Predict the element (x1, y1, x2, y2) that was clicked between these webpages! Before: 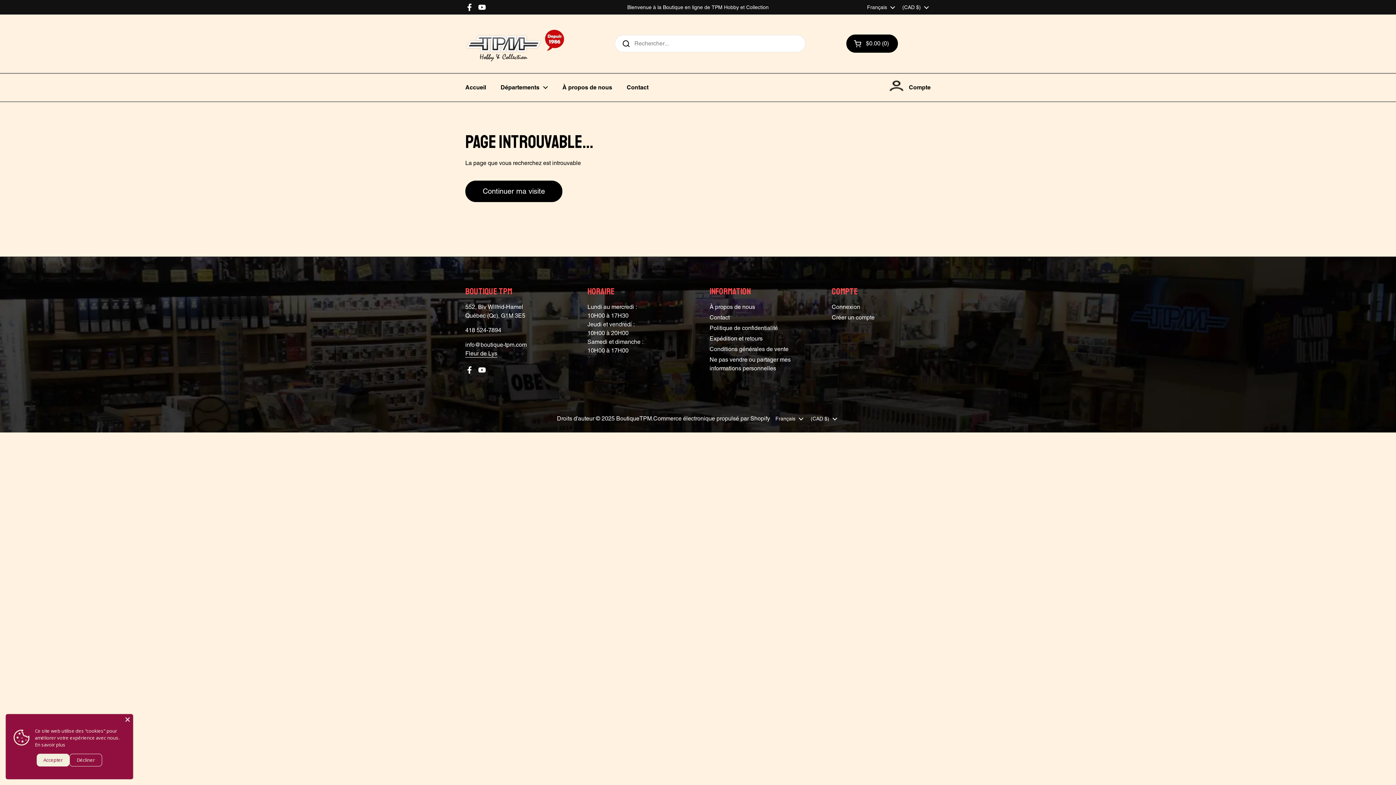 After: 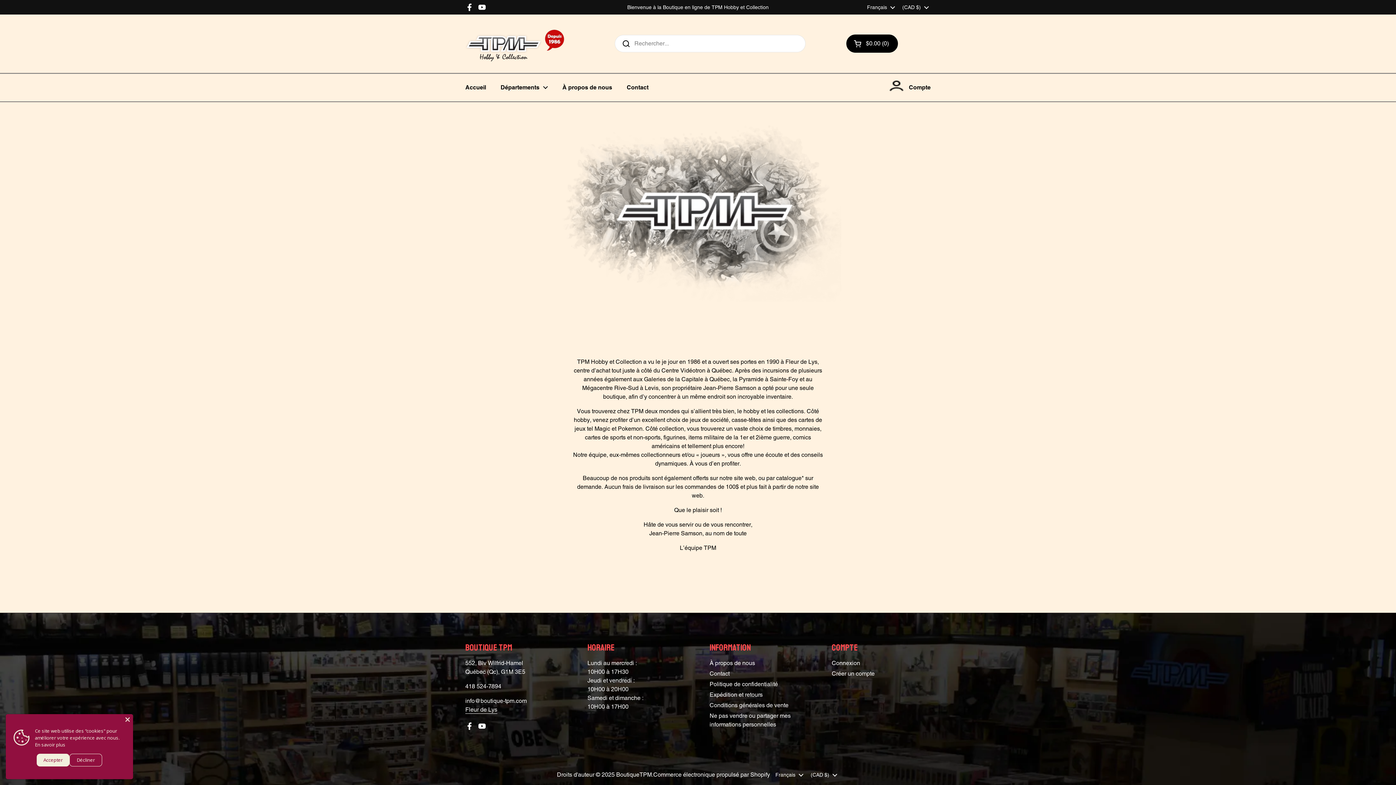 Action: label: À propos de nous bbox: (555, 79, 619, 96)